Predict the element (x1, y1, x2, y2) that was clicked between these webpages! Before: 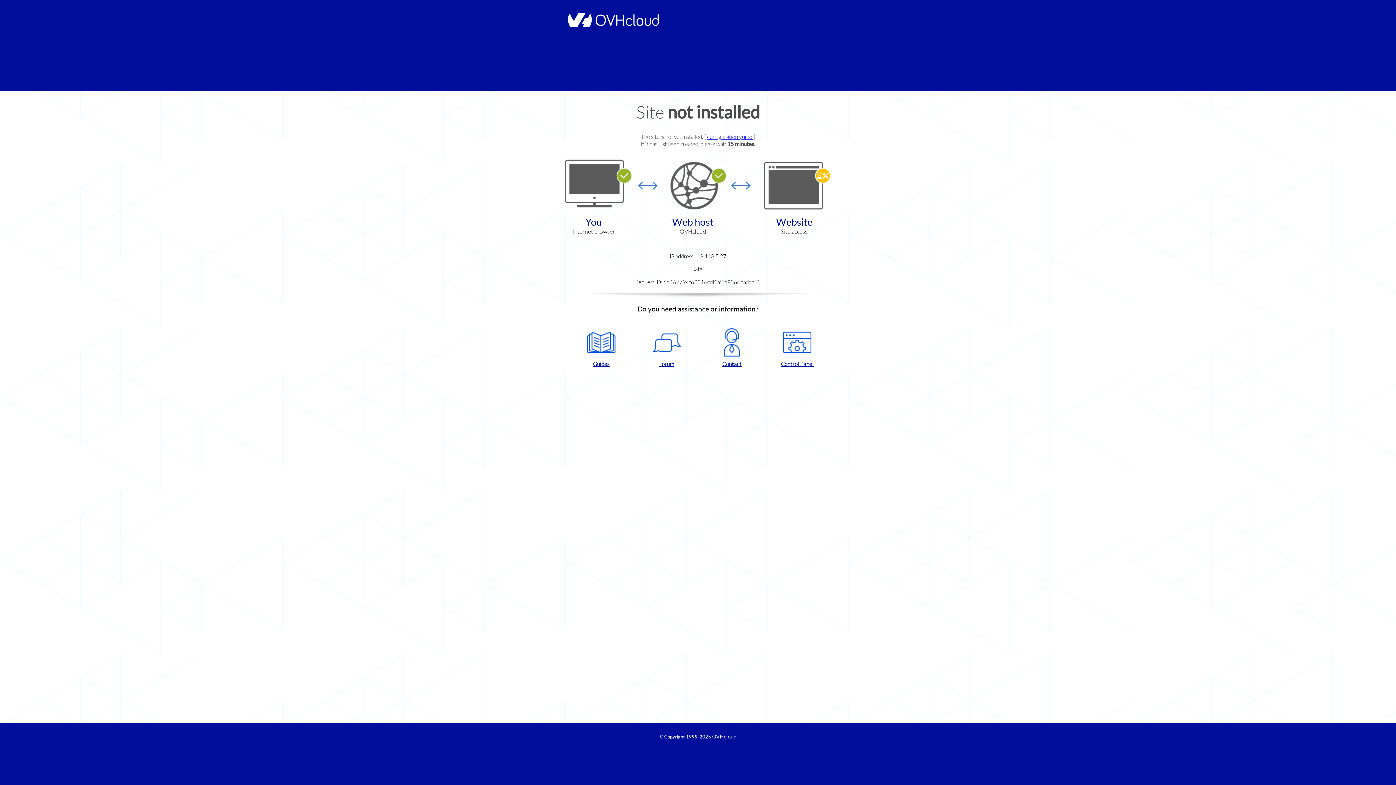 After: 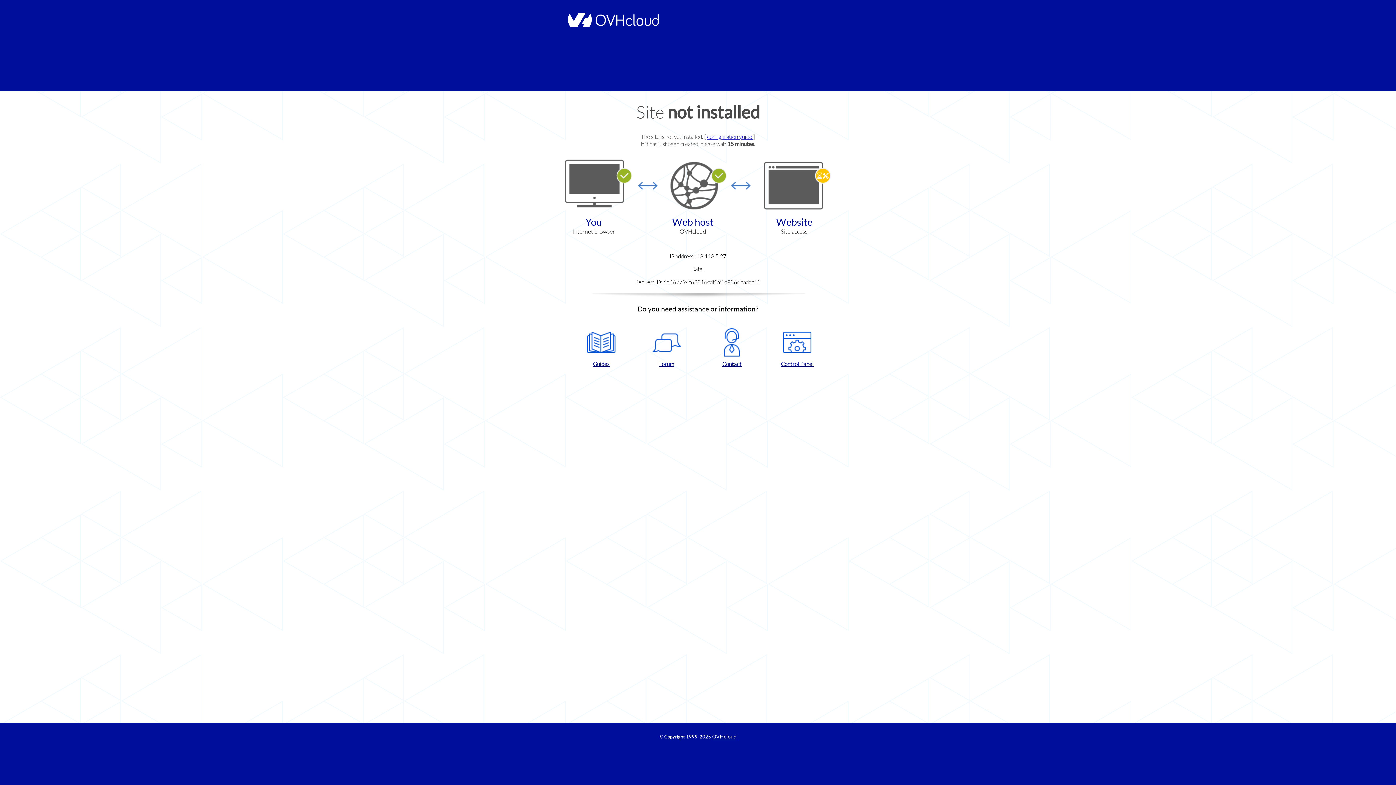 Action: bbox: (637, 328, 696, 367) label: Forum